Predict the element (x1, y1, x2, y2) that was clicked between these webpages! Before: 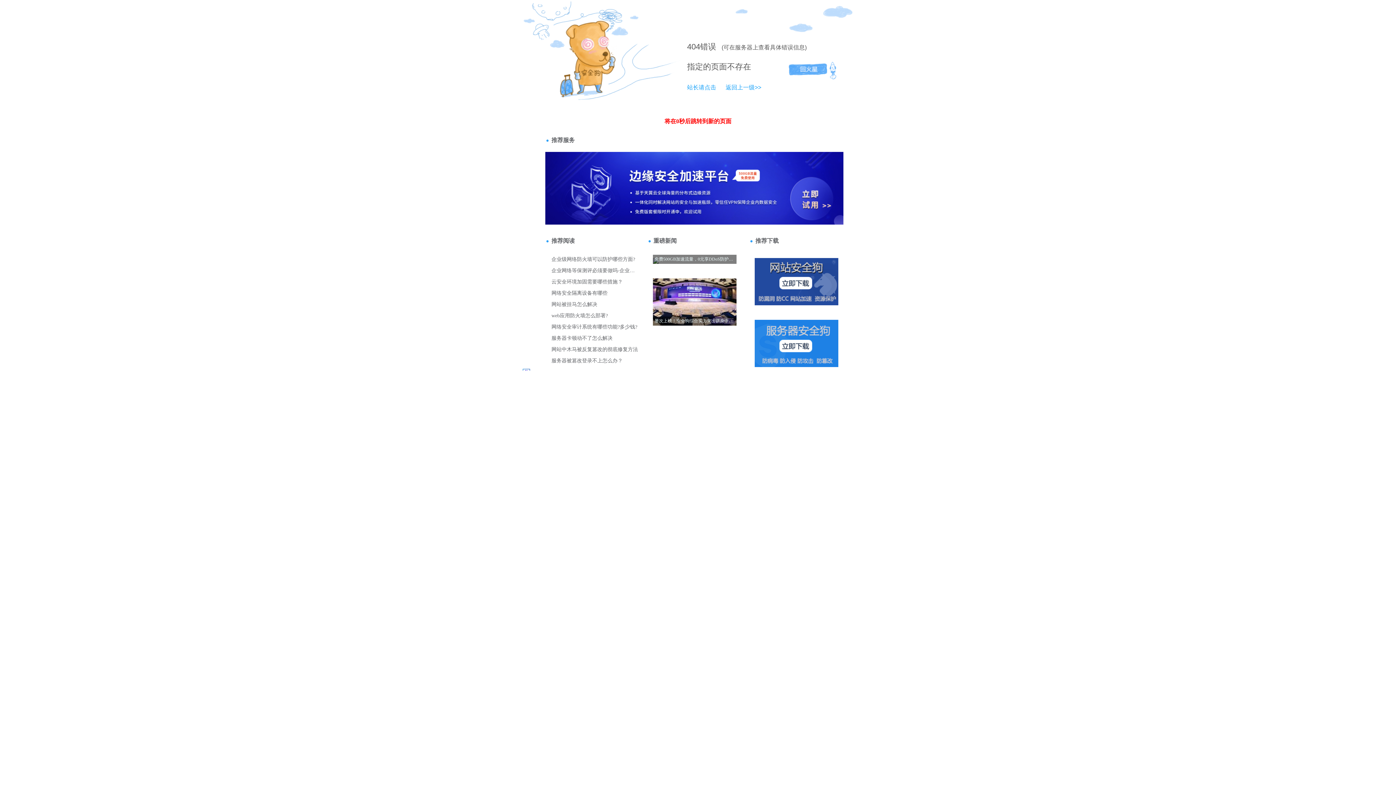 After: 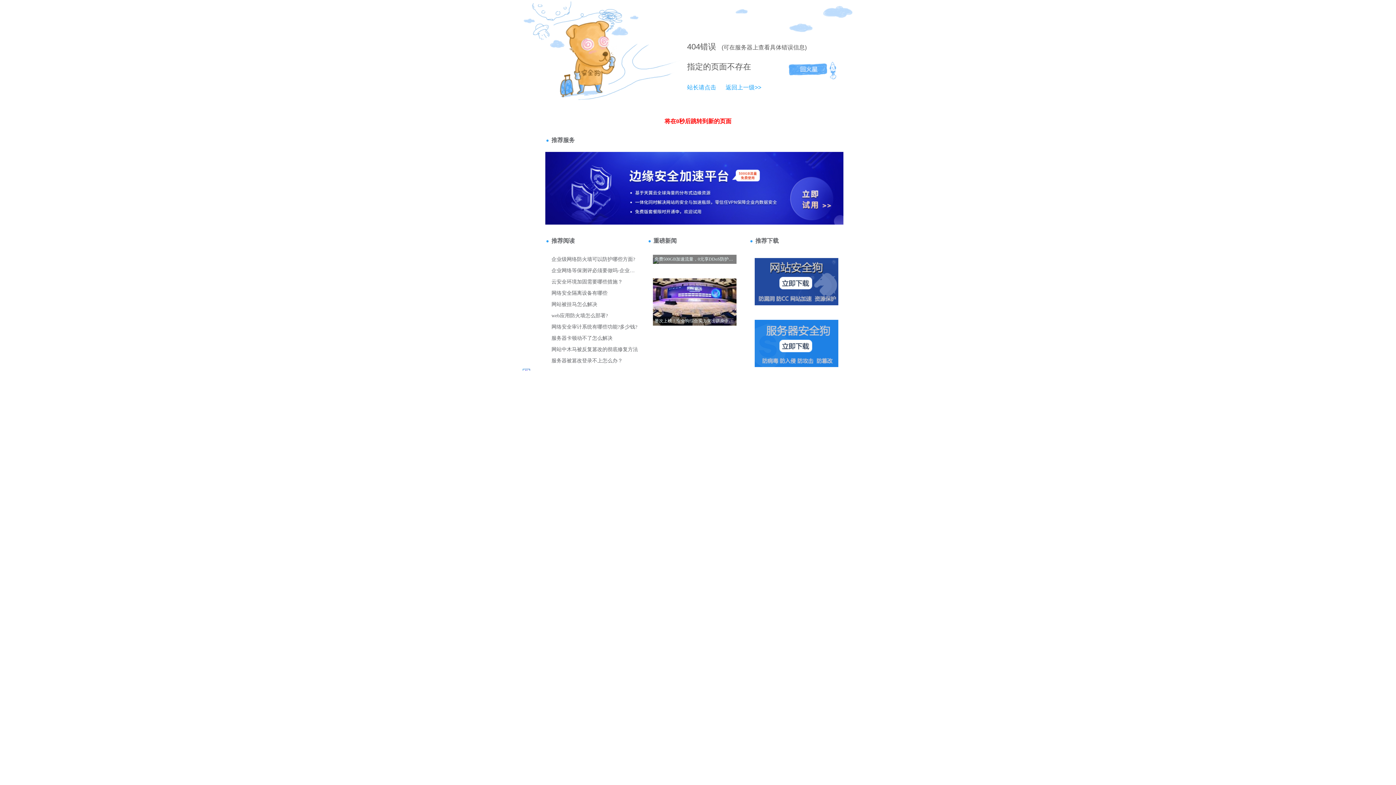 Action: label: 404 bbox: (687, 42, 700, 51)